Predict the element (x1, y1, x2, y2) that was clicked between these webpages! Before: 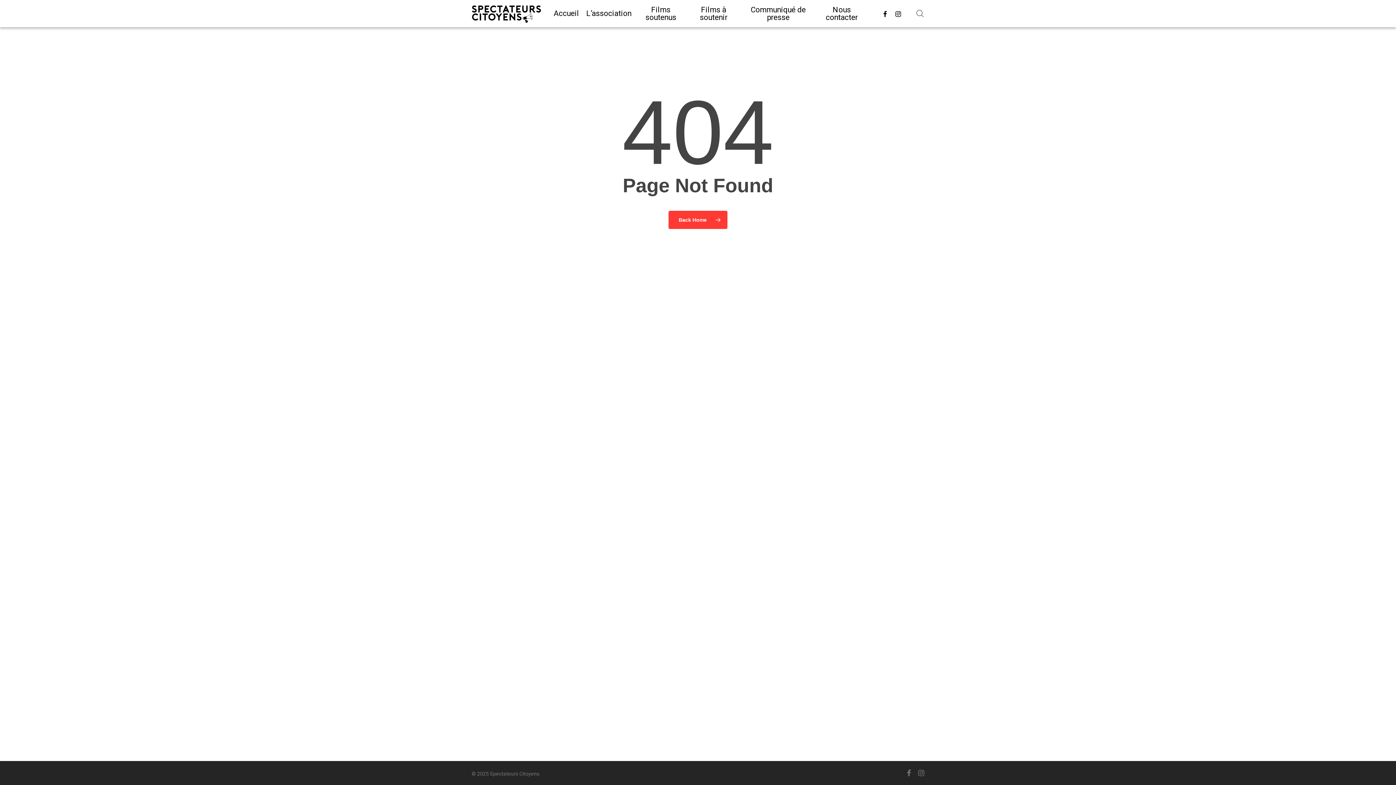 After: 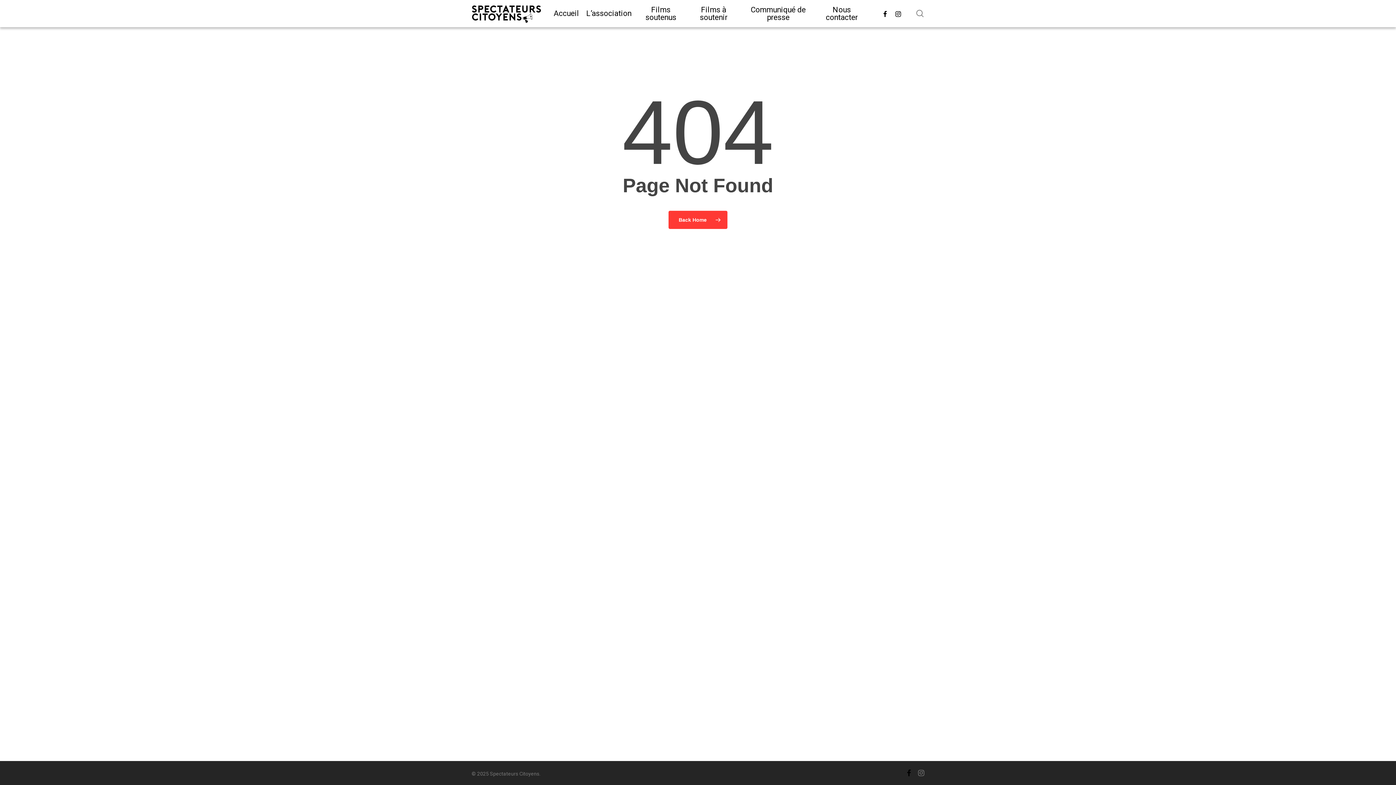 Action: label: facebook bbox: (907, 769, 911, 777)